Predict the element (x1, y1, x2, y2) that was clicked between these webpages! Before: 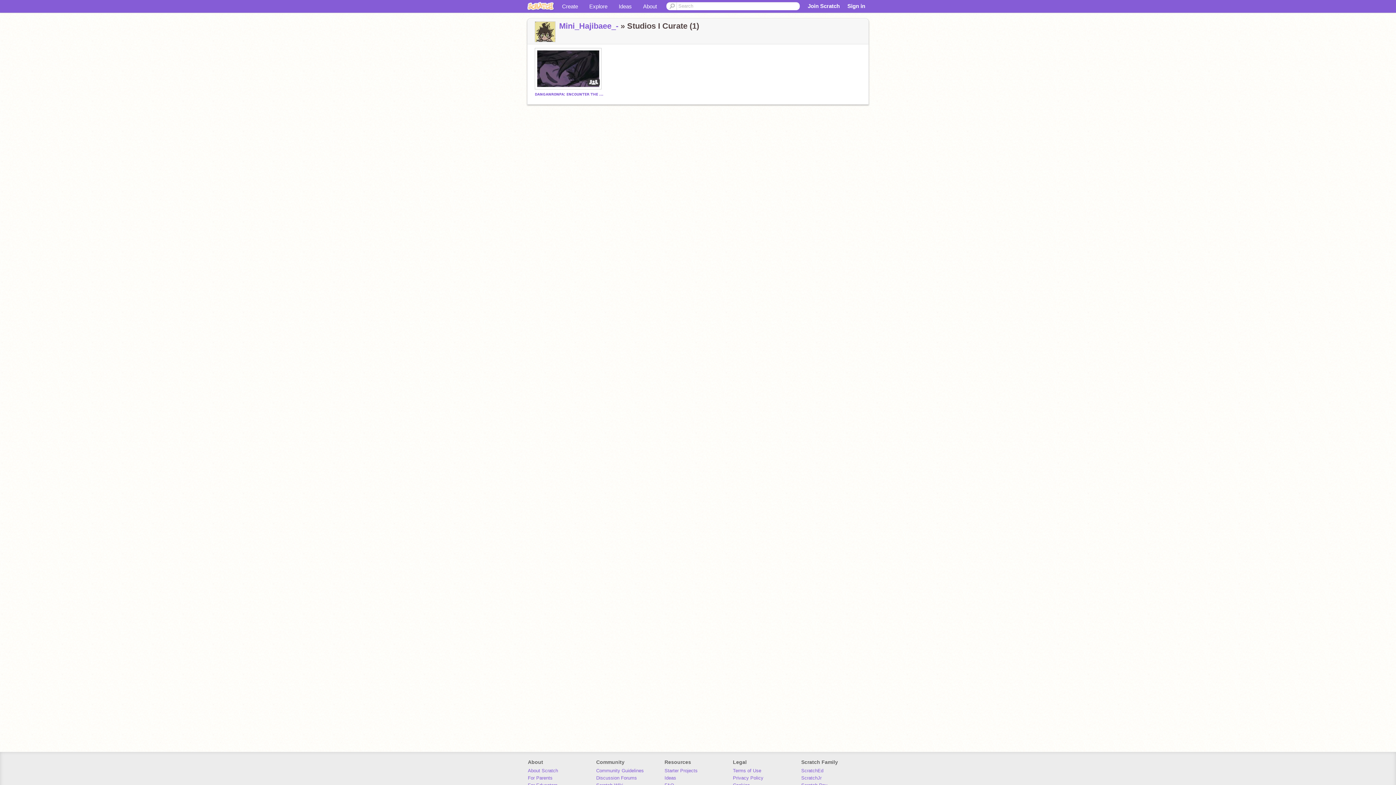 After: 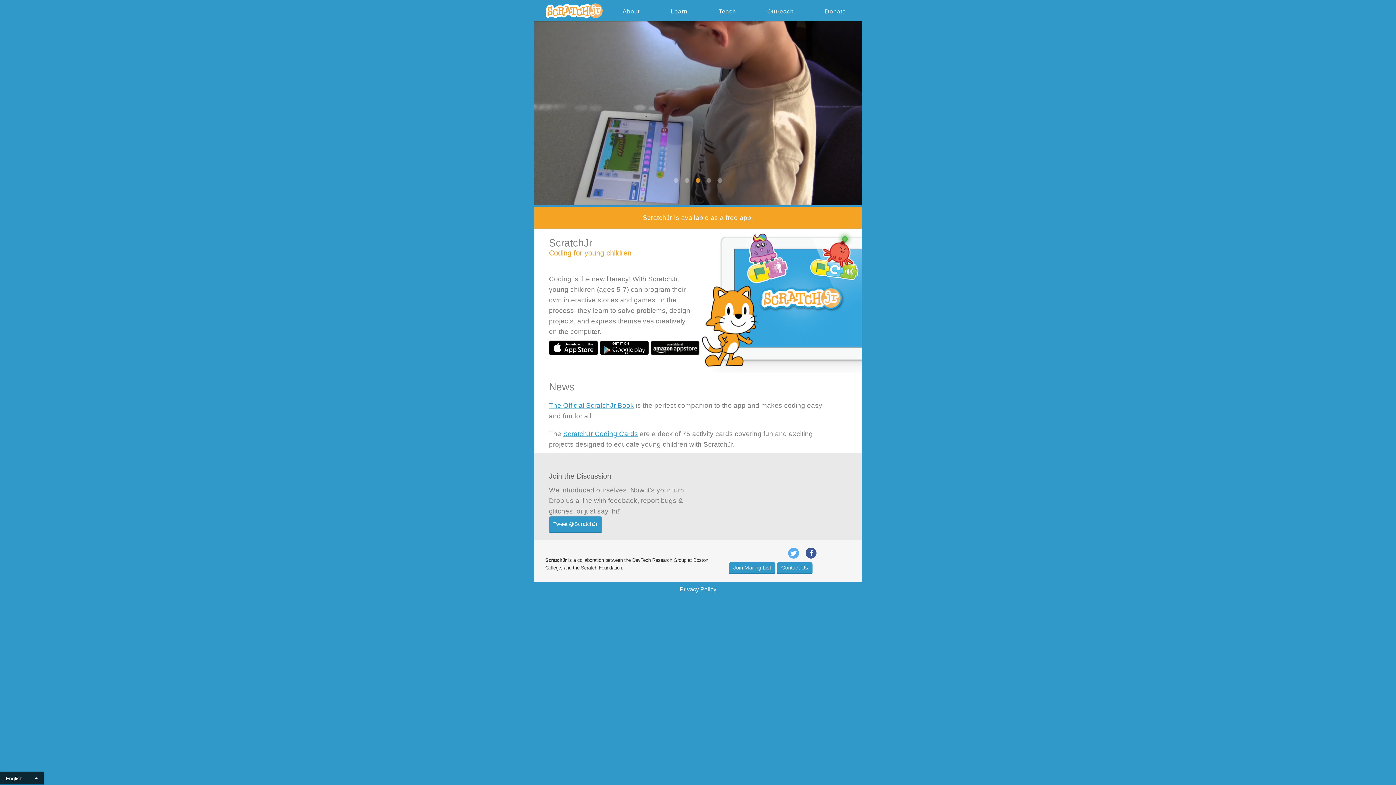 Action: bbox: (801, 775, 821, 781) label: ScratchJr